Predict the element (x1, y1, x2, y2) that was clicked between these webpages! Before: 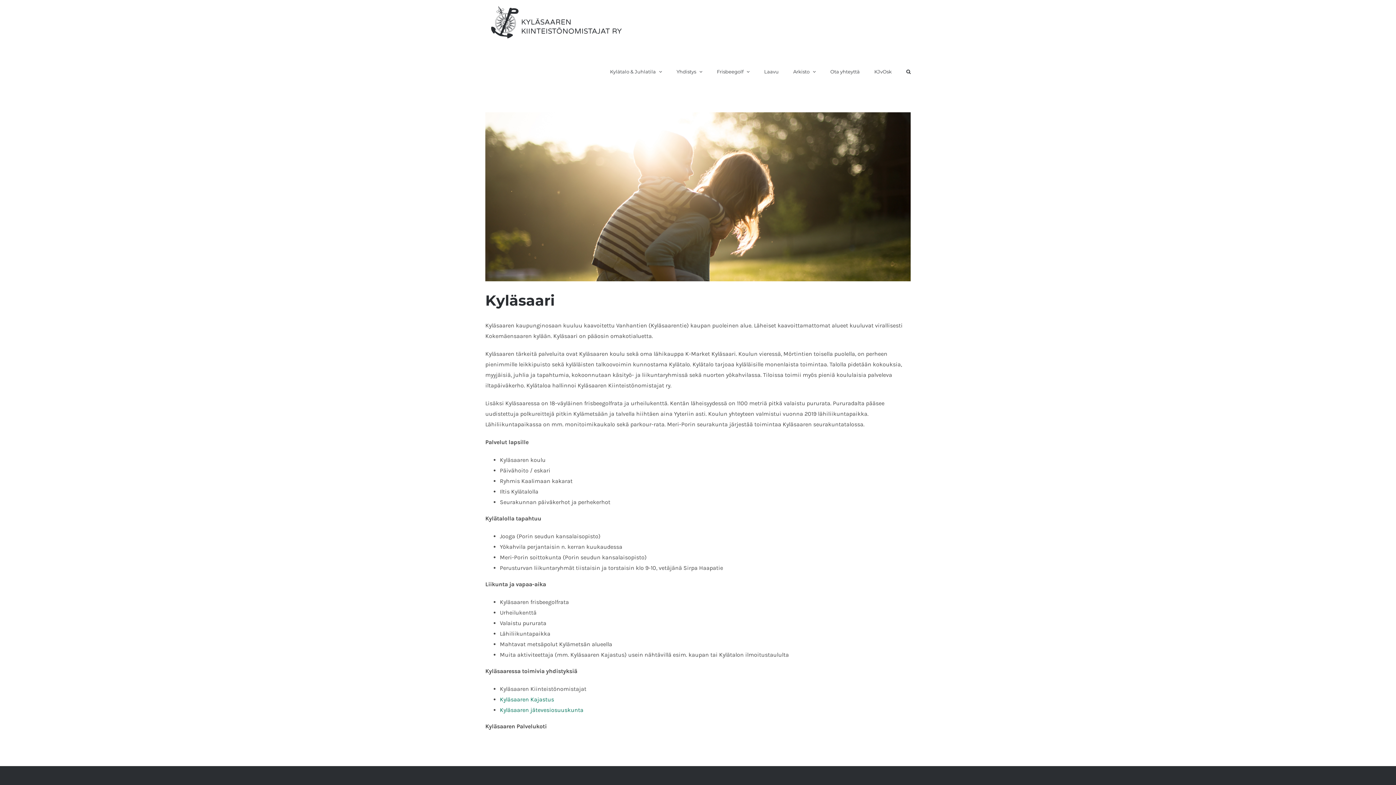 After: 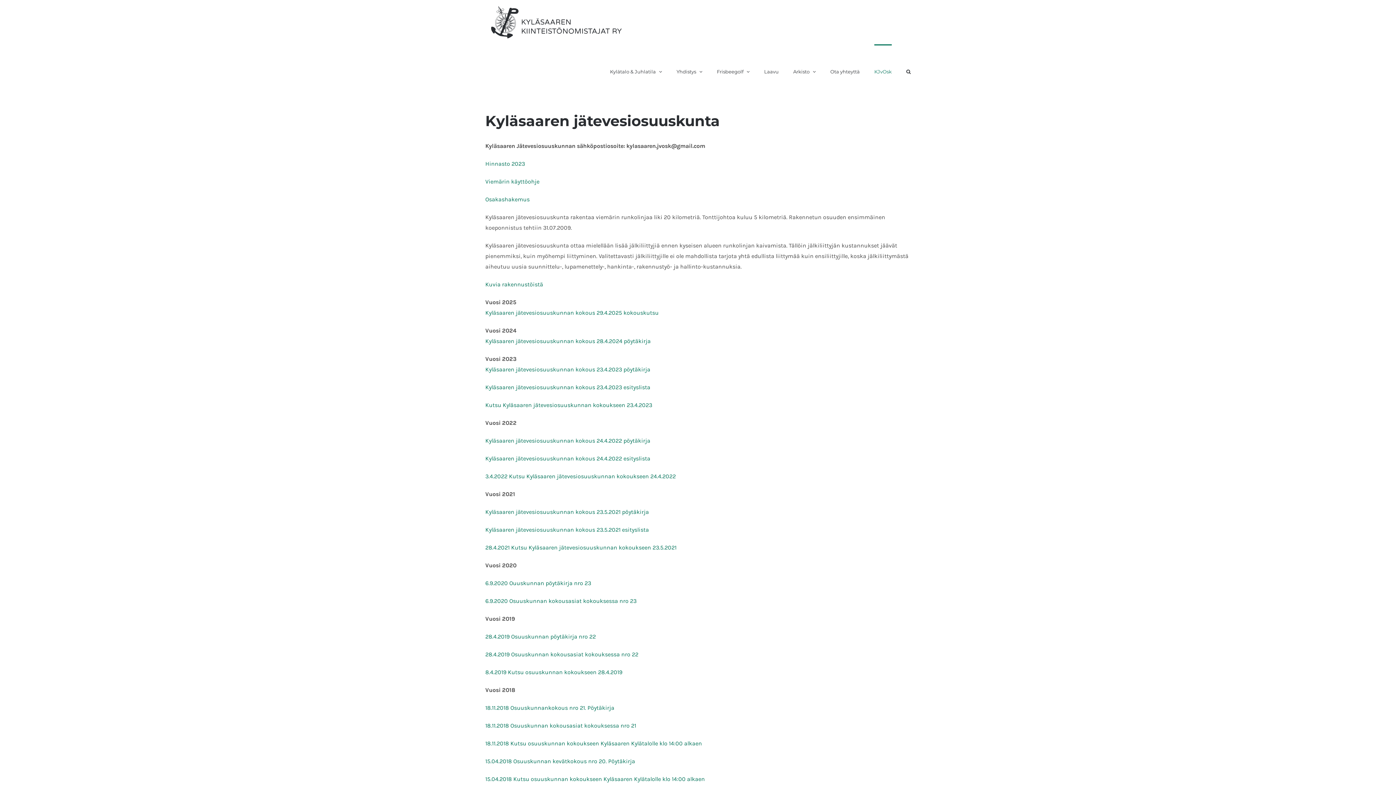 Action: label: Kyläsaaren jätevesiosuuskunta bbox: (500, 706, 583, 713)